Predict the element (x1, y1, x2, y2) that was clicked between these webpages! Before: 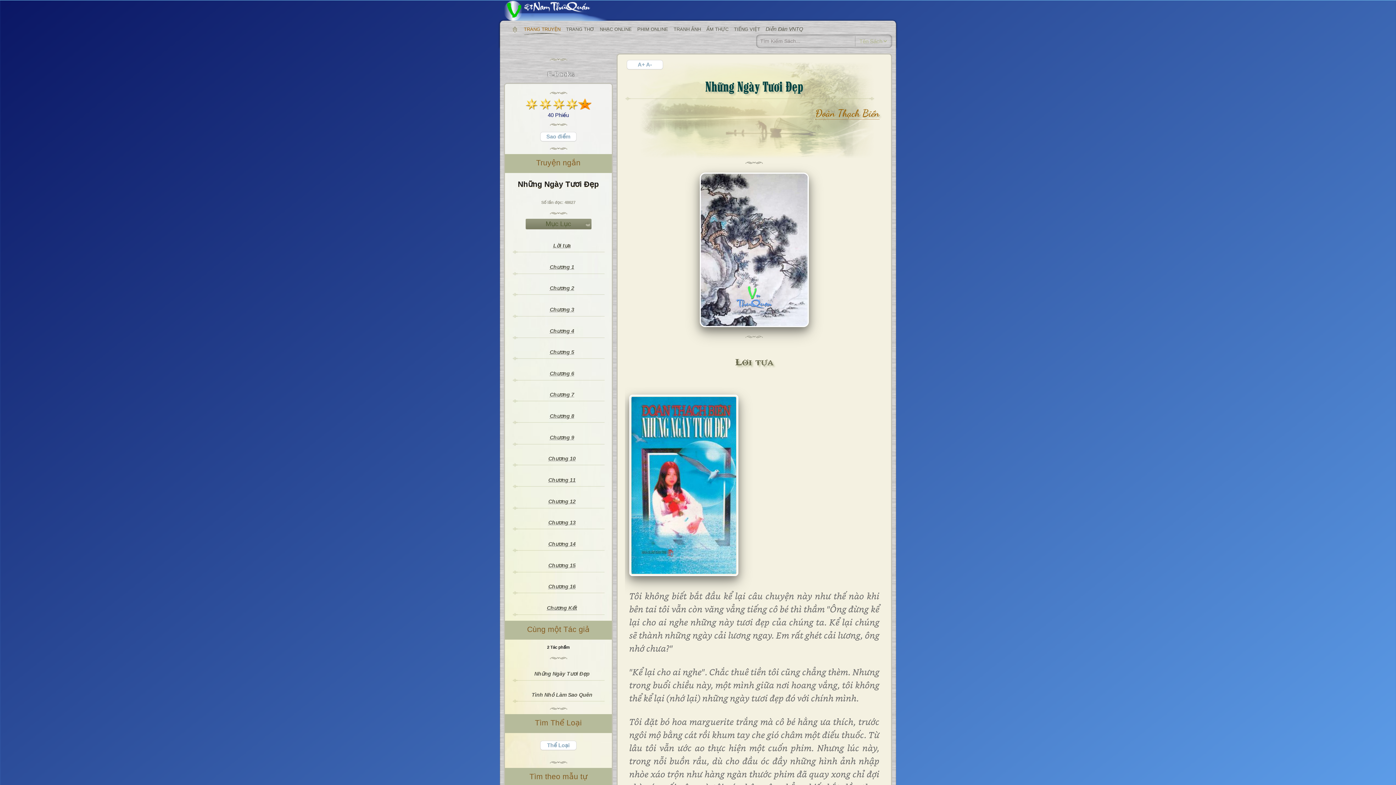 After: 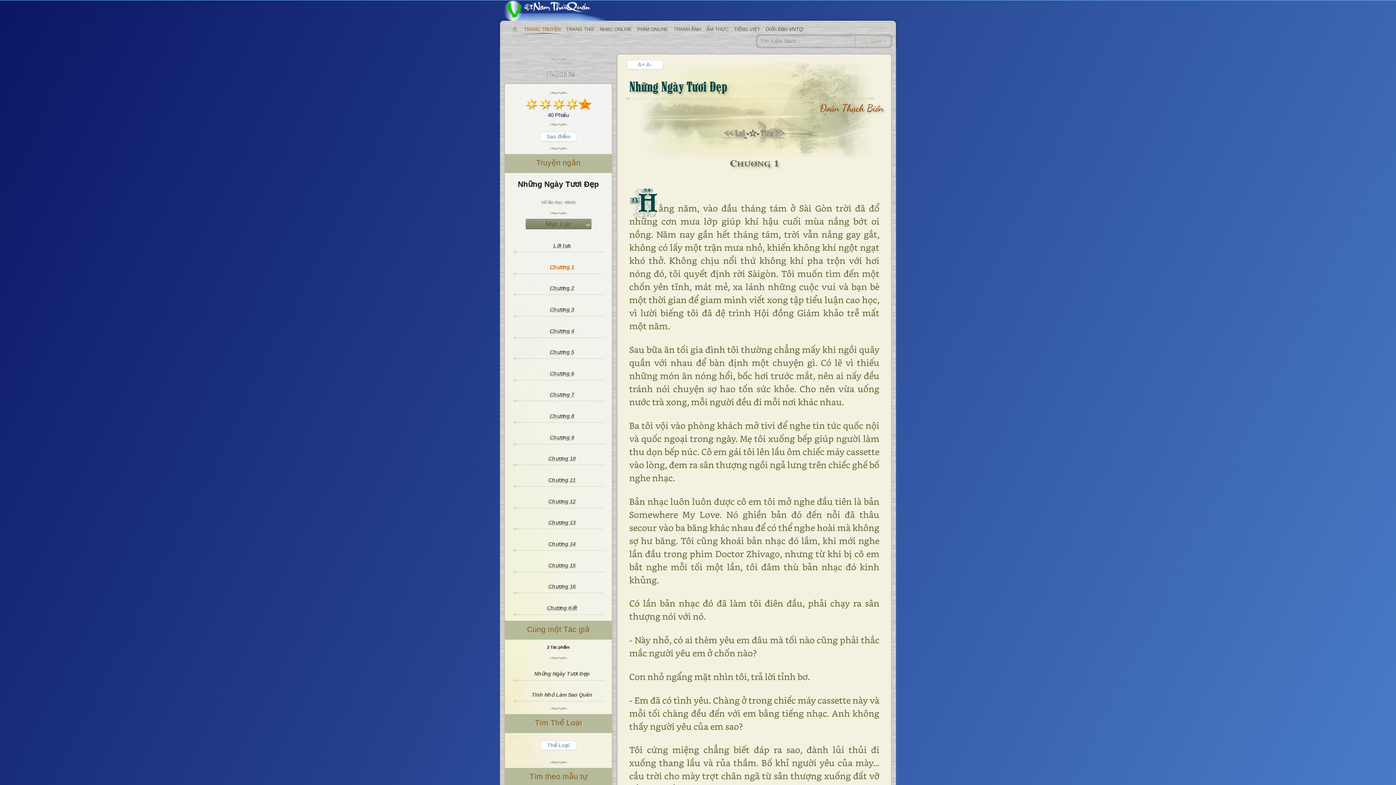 Action: label: Chương 1 bbox: (519, 263, 604, 273)